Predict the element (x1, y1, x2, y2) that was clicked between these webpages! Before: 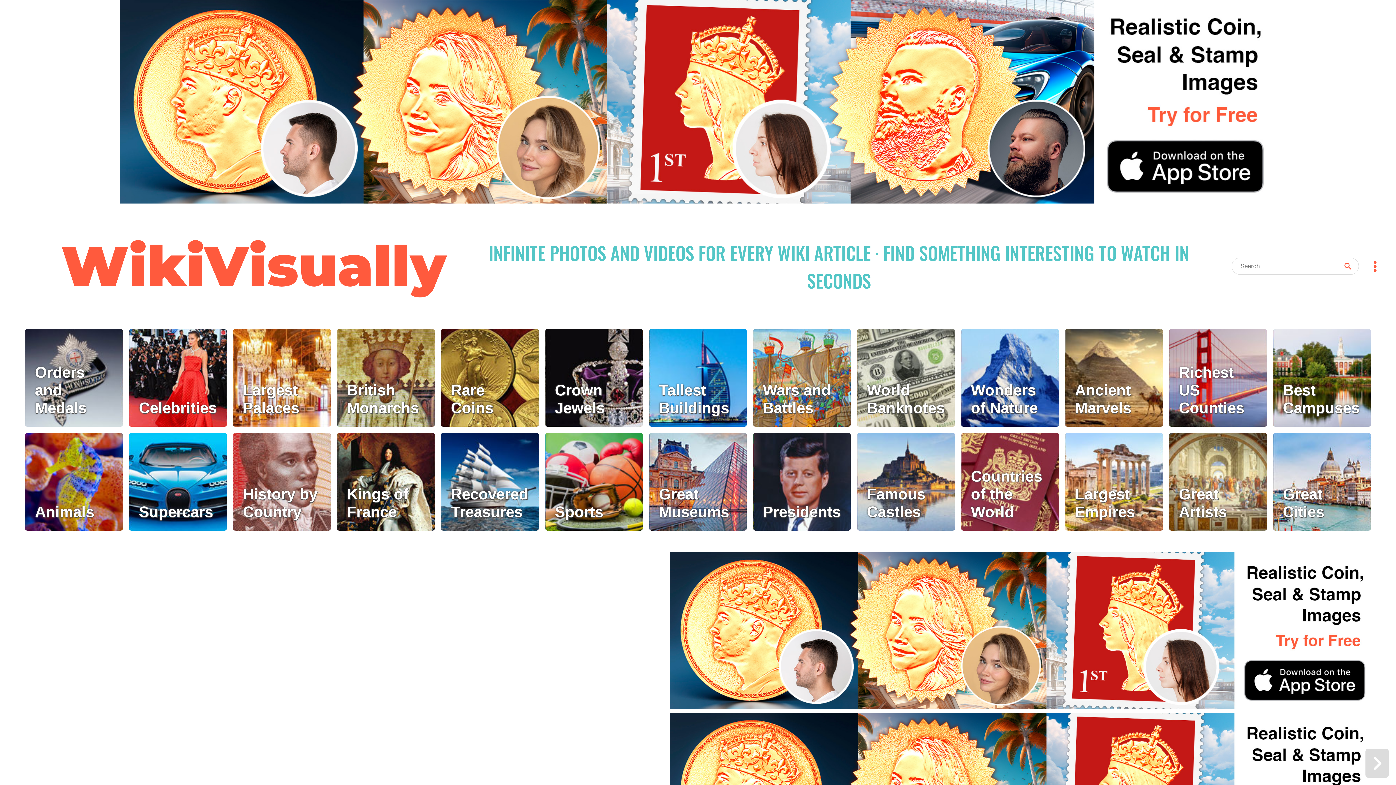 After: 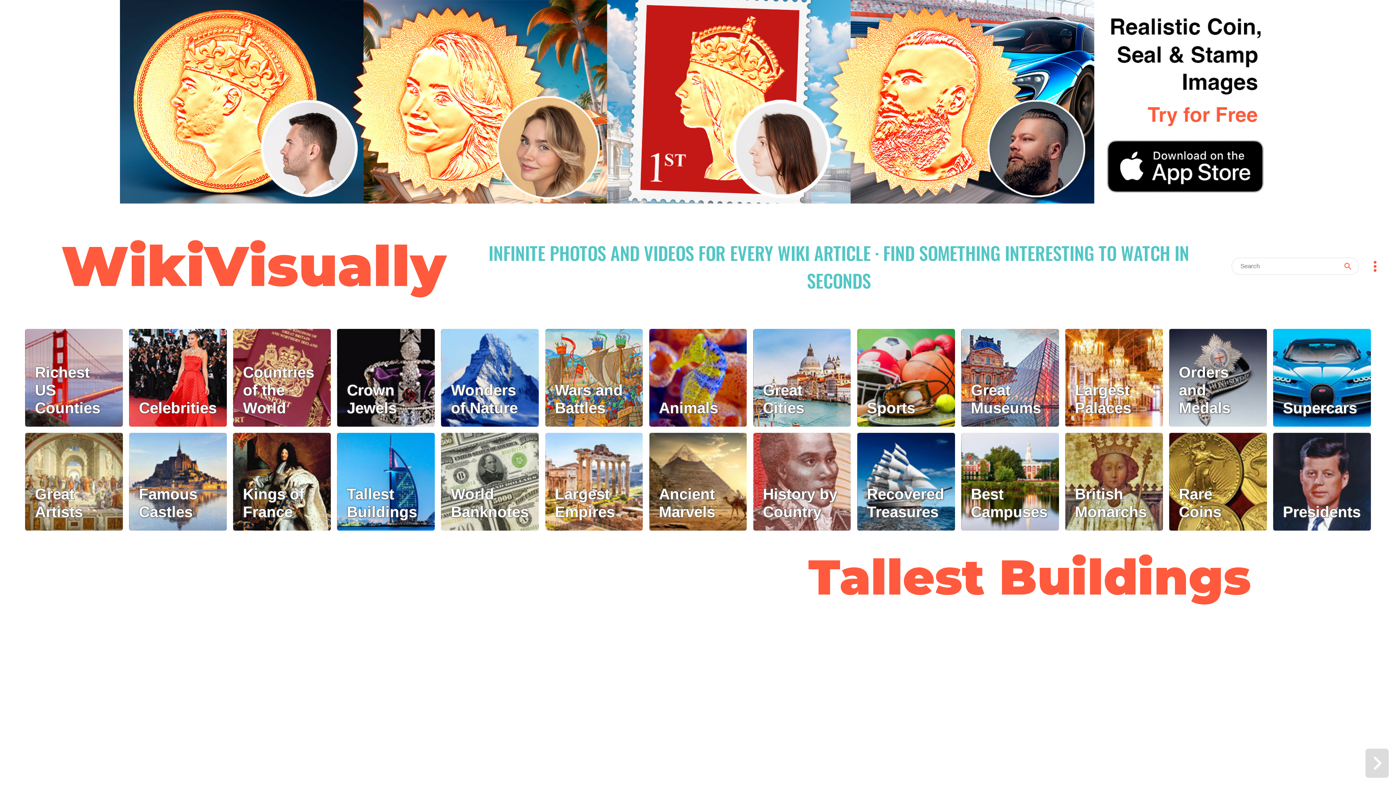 Action: bbox: (649, 329, 747, 426) label: Tallest Buildings